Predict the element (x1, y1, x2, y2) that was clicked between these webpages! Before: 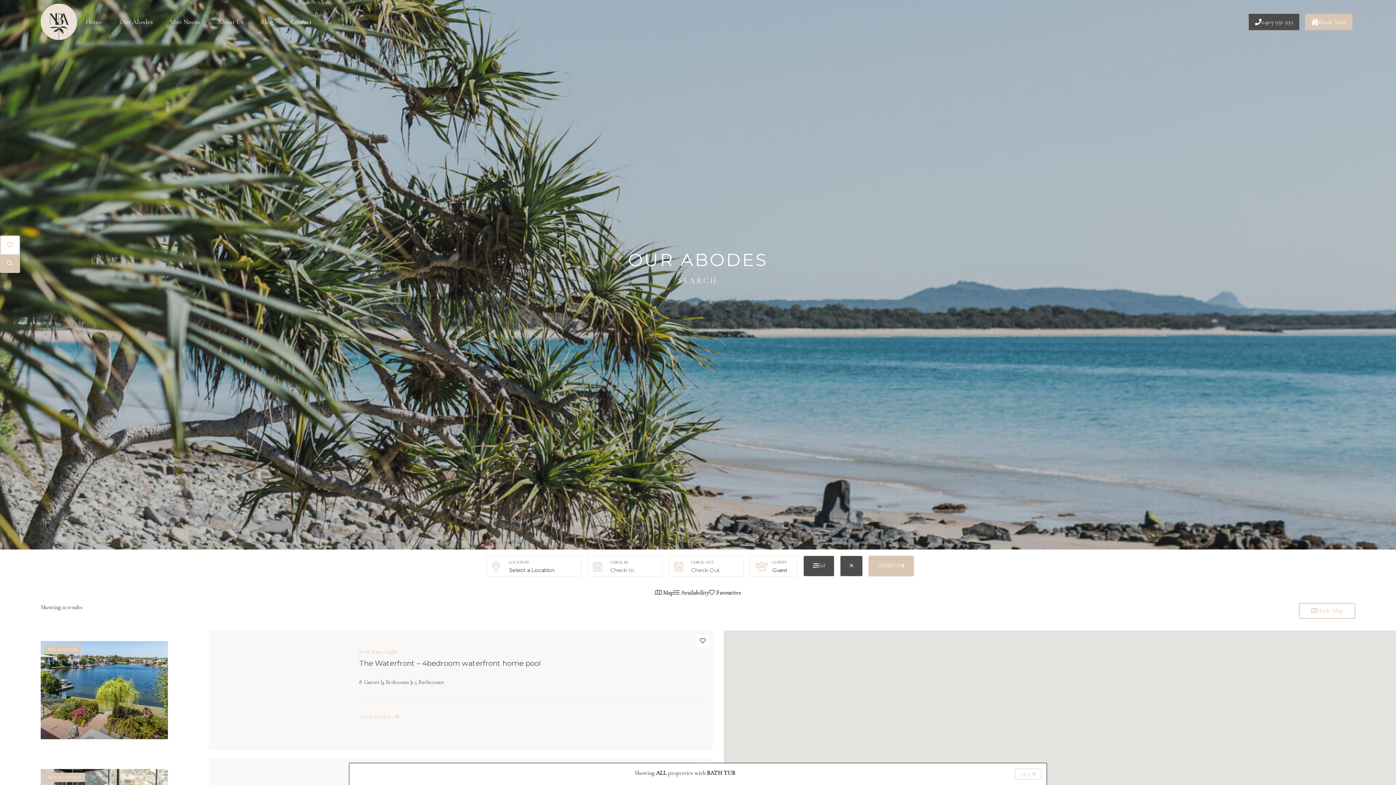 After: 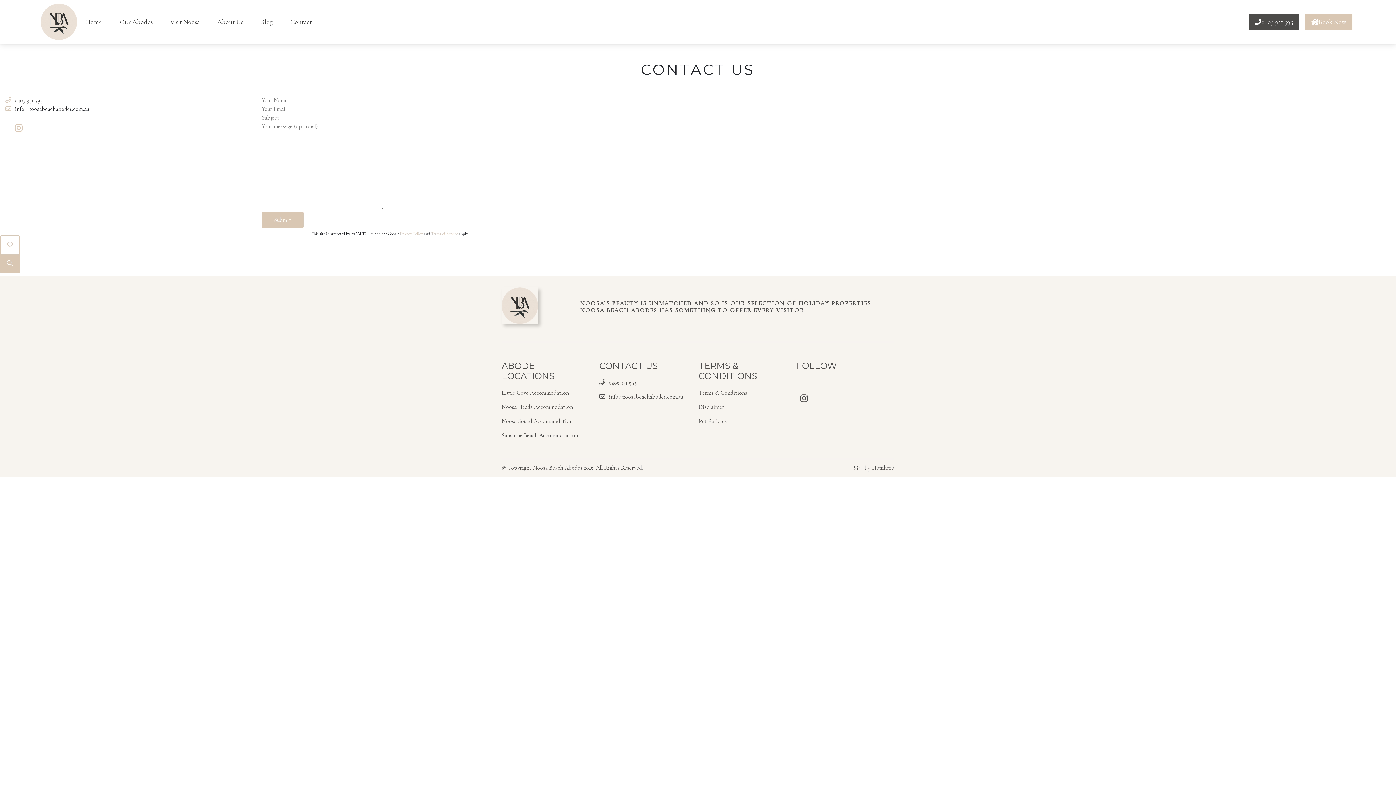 Action: bbox: (284, 14, 317, 29) label: Contact